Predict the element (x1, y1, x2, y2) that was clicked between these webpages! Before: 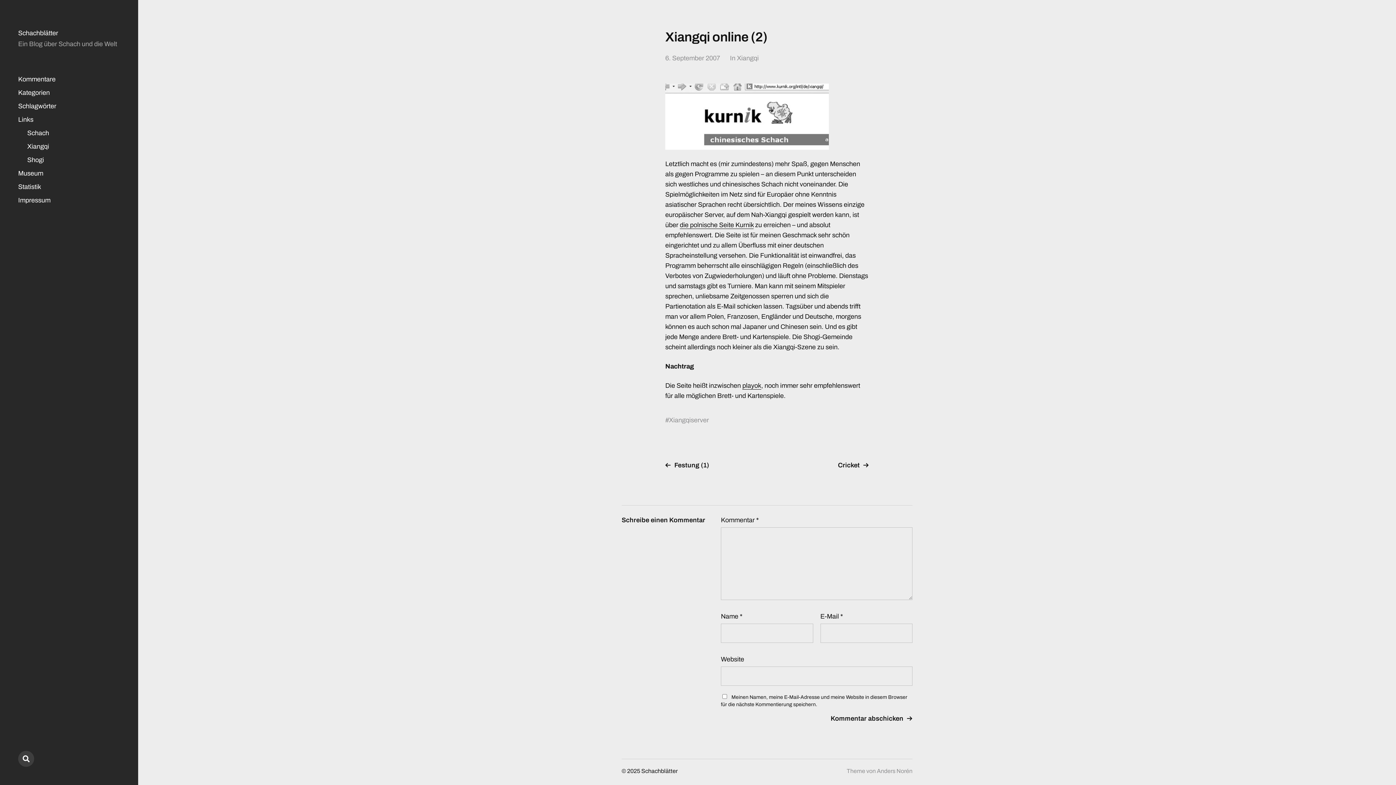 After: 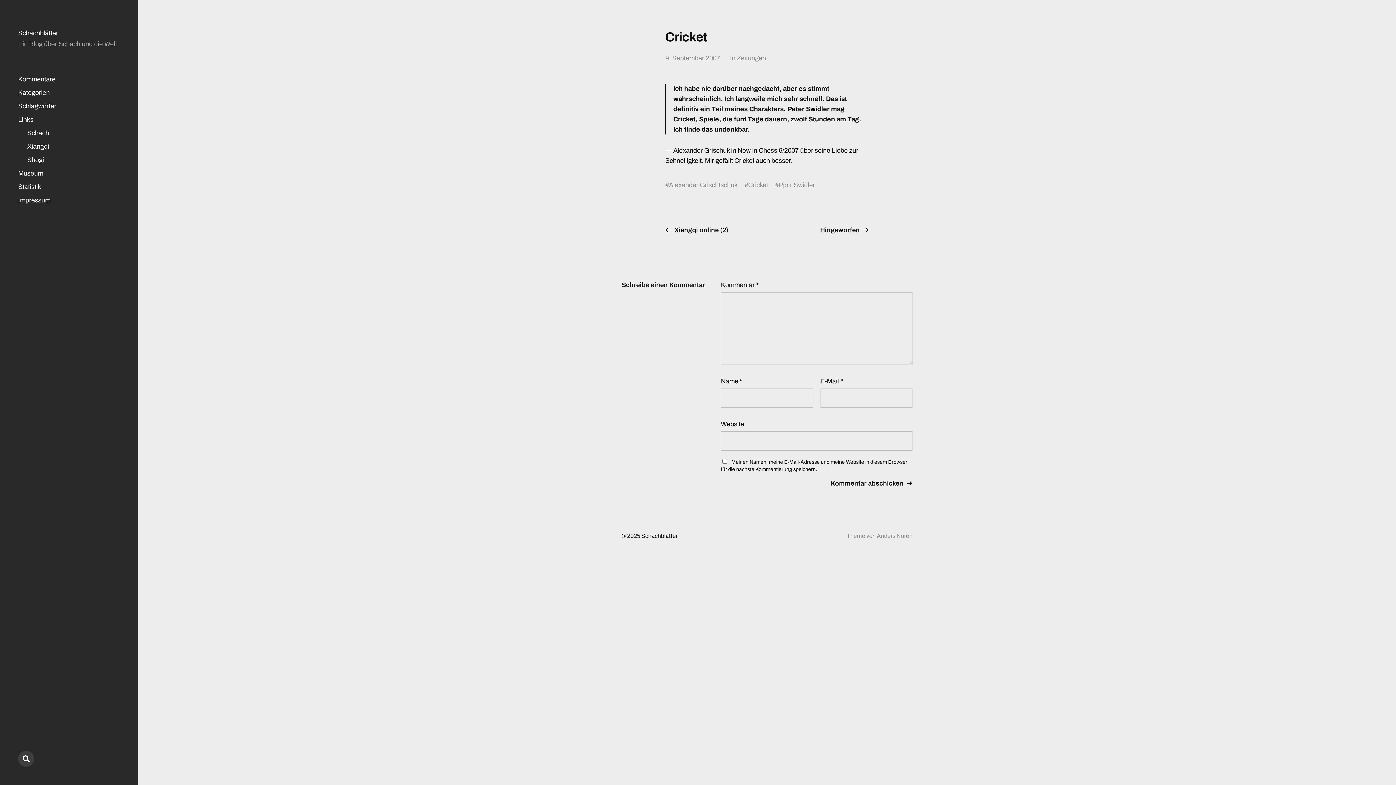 Action: label: Cricket bbox: (772, 461, 869, 469)